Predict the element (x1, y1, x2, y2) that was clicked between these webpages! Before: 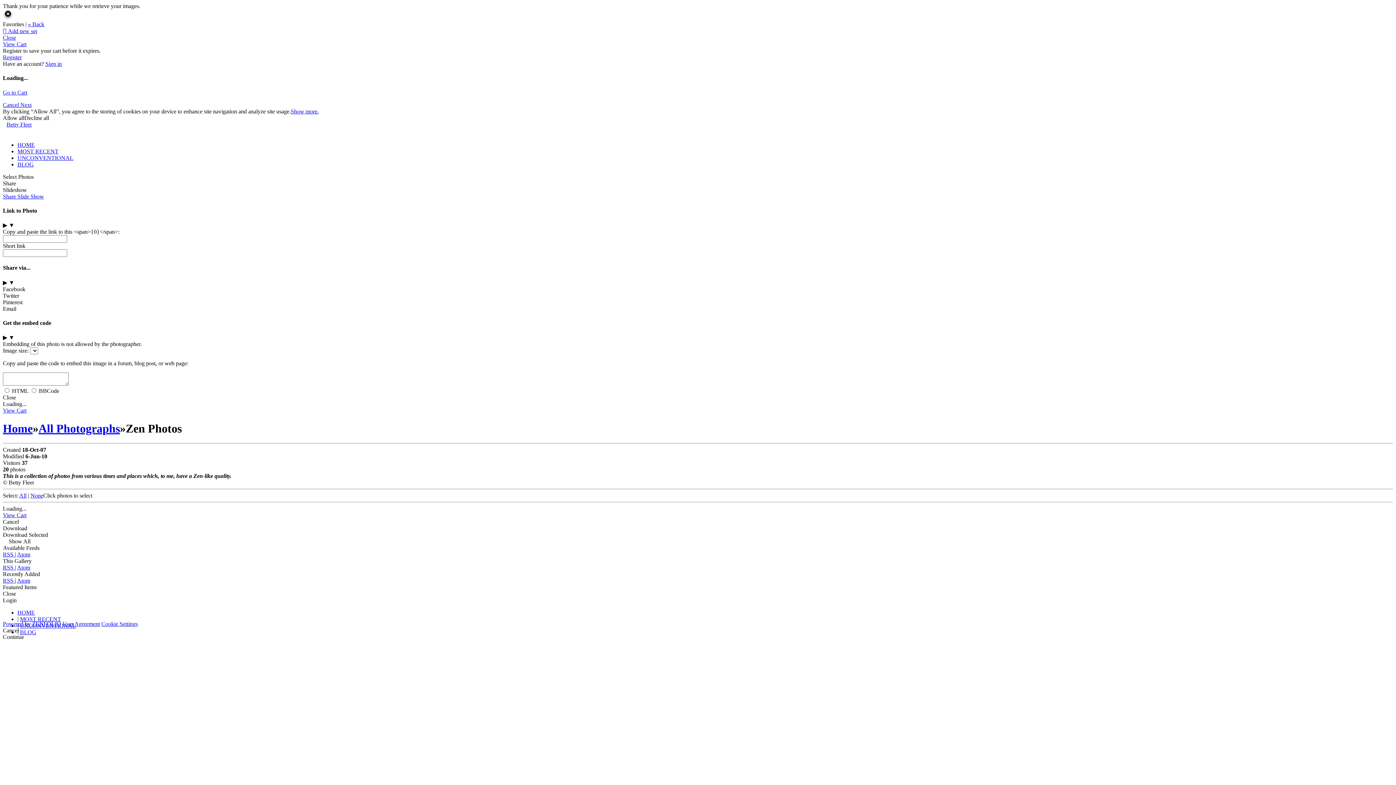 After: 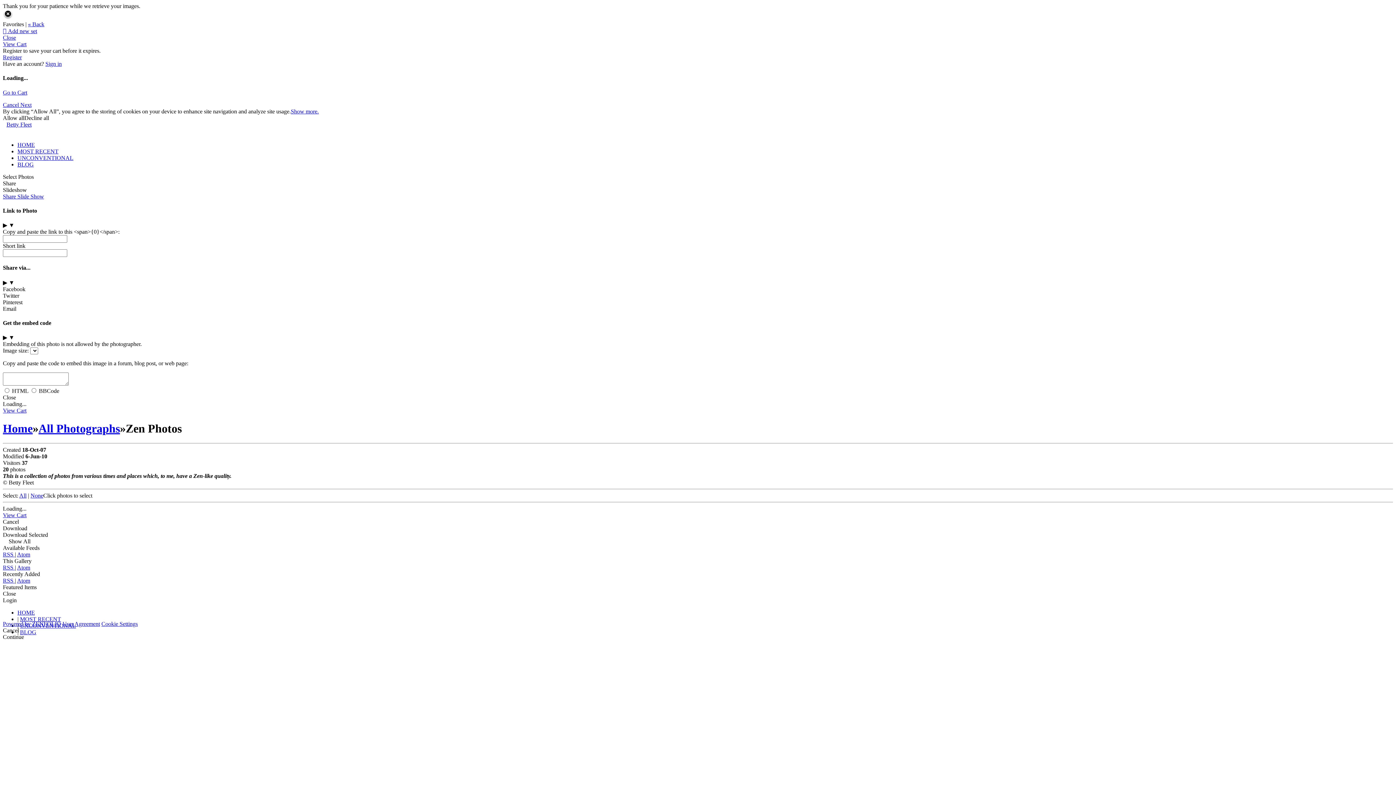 Action: bbox: (2, 193, 44, 199) label: Share Slide Show